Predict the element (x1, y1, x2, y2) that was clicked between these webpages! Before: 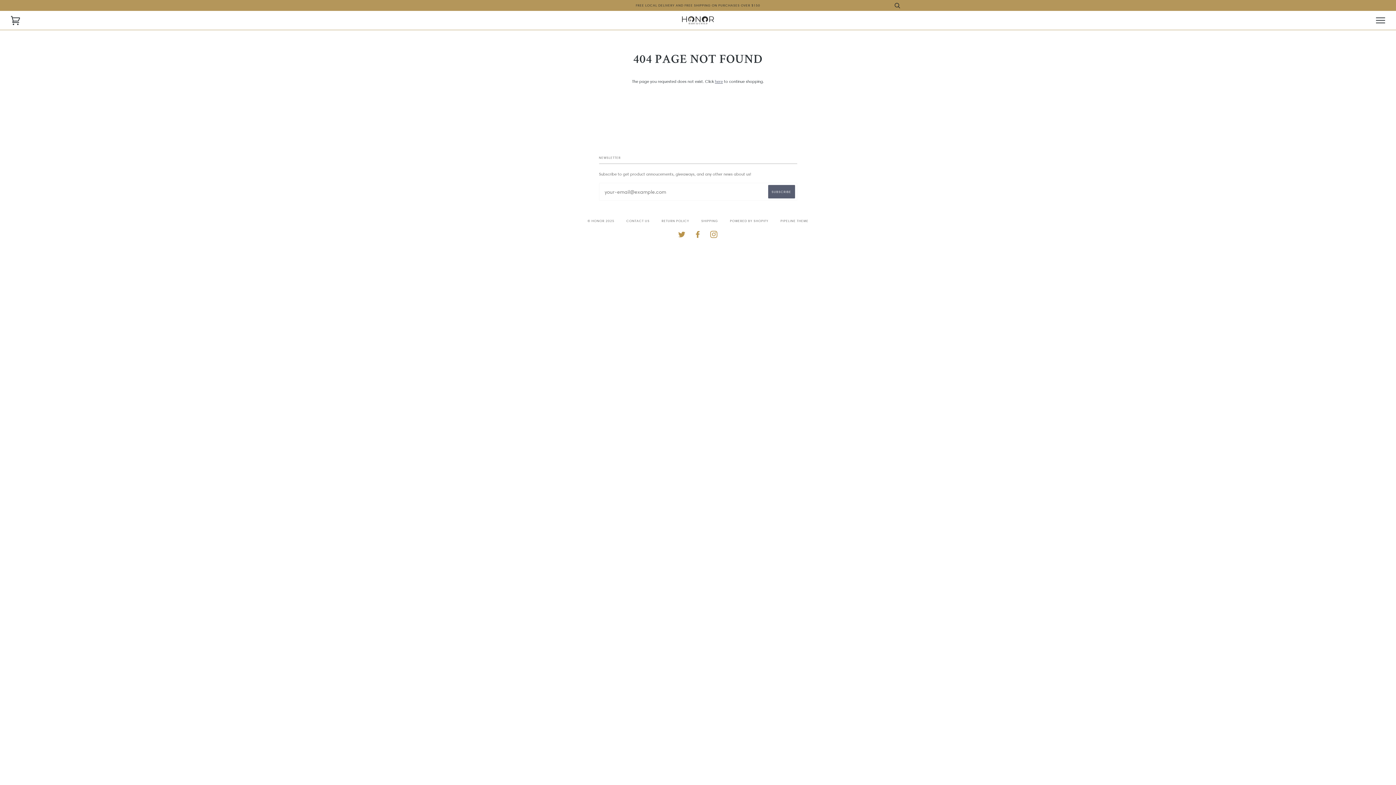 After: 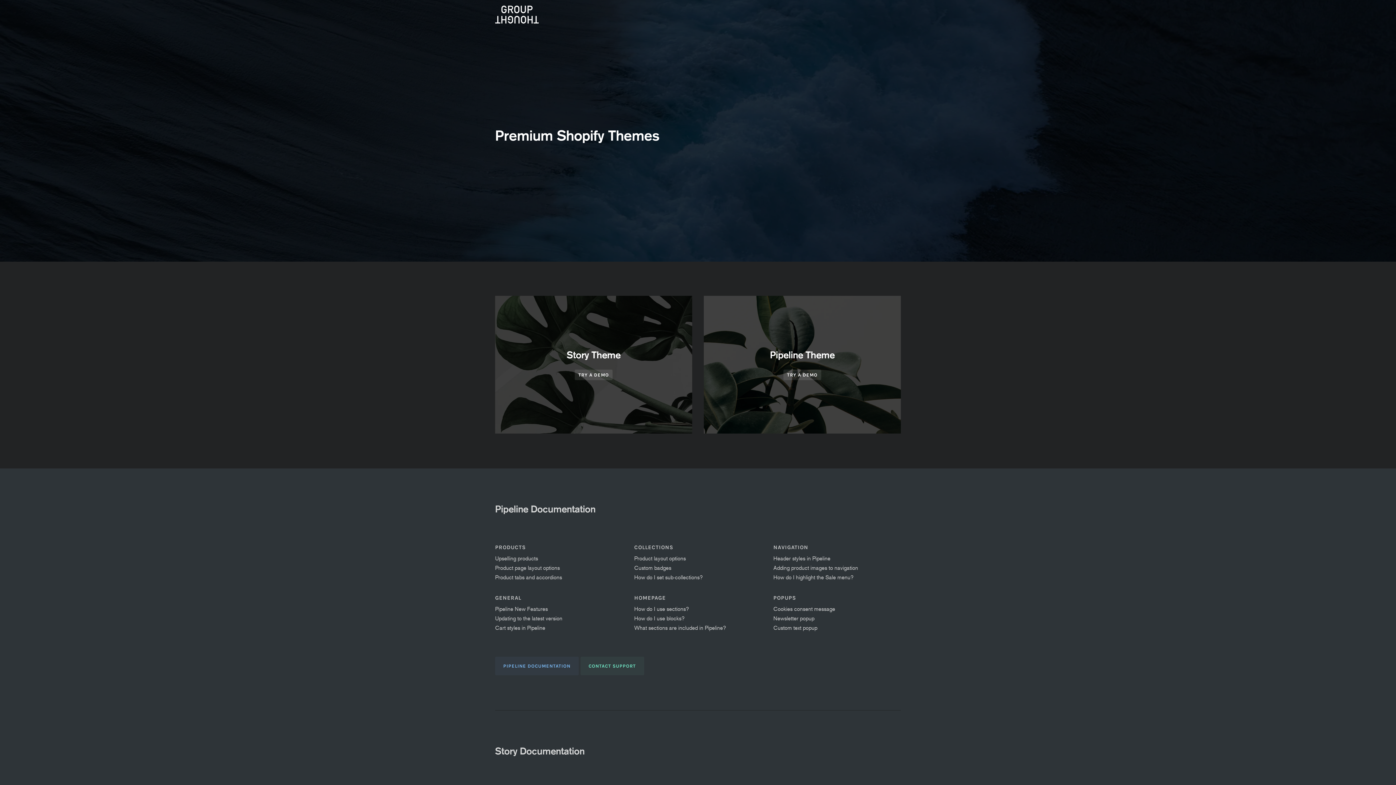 Action: bbox: (780, 218, 808, 223) label: PIPELINE THEME